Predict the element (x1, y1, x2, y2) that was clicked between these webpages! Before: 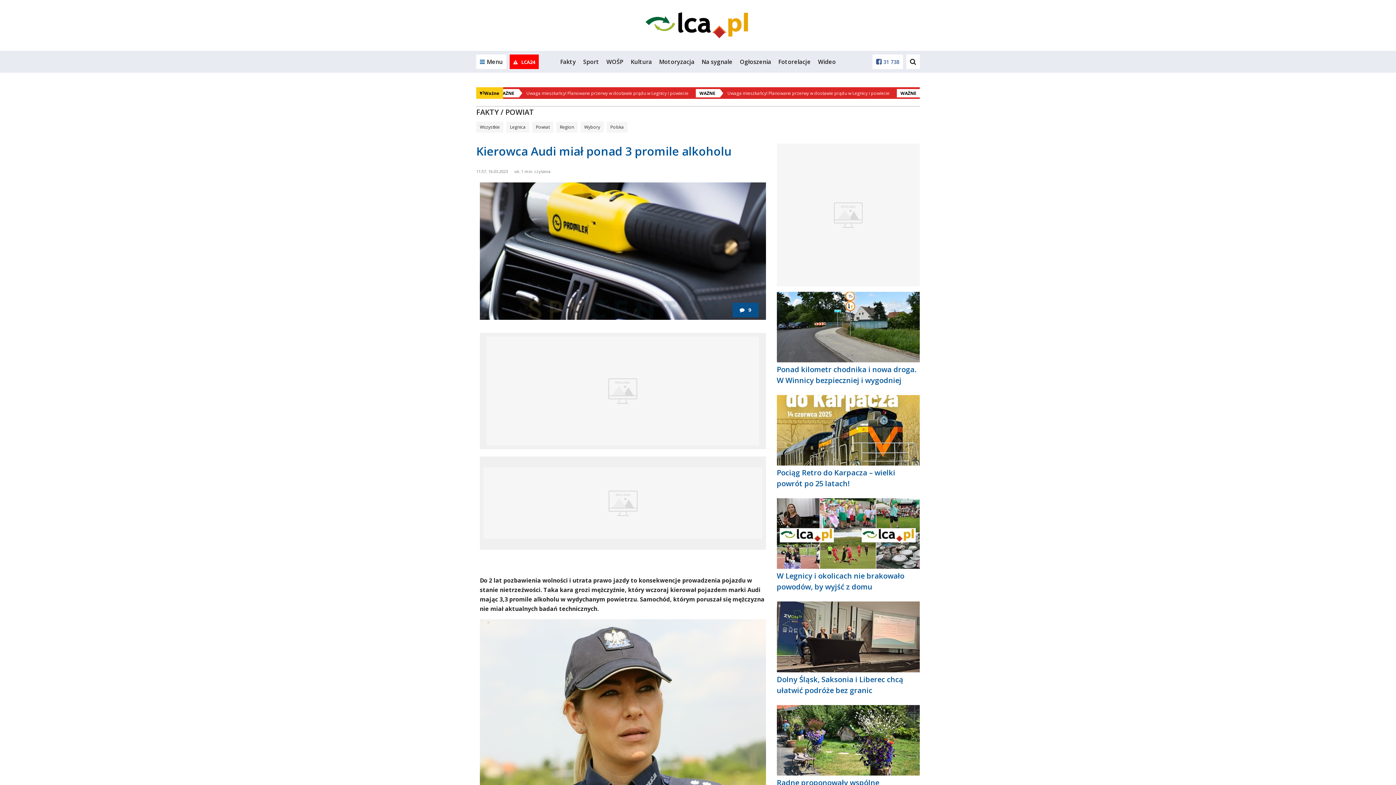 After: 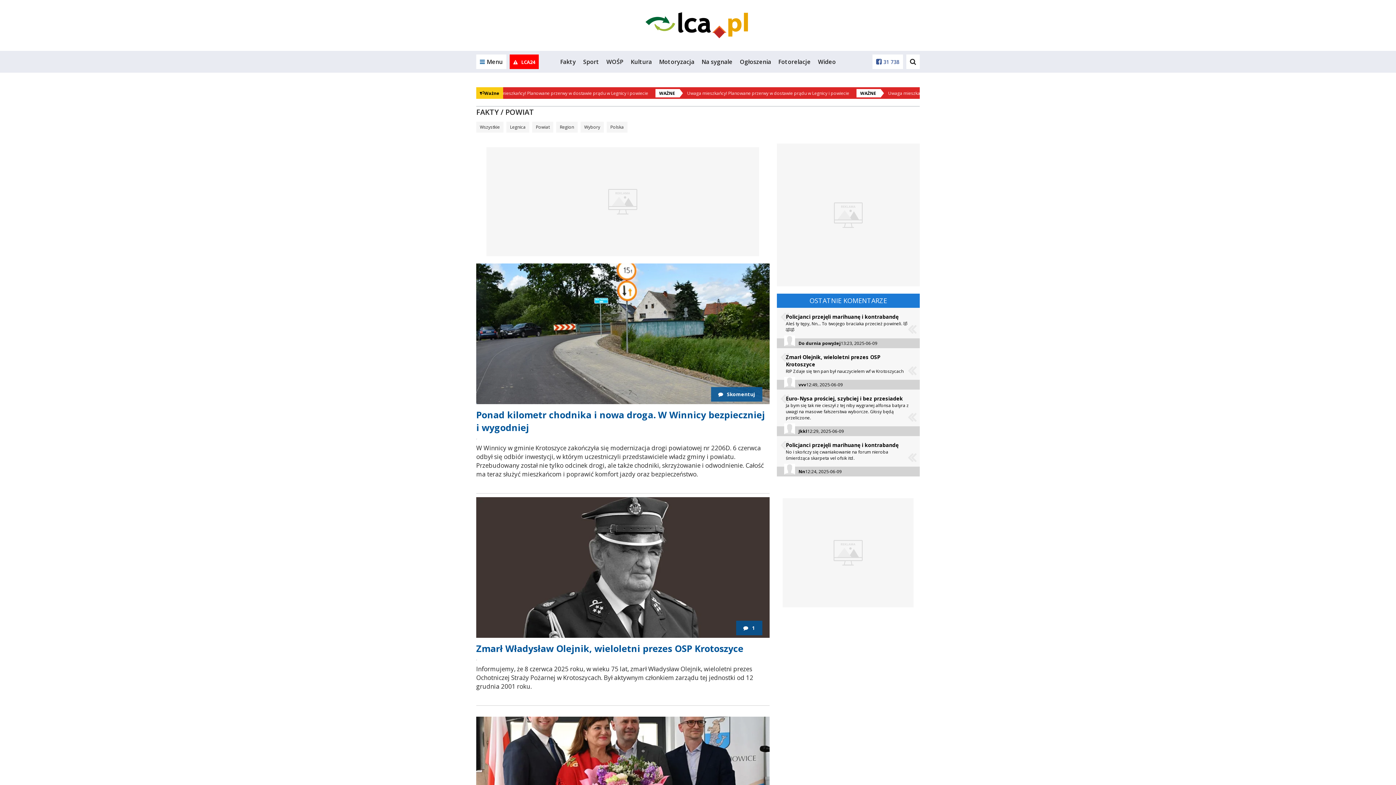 Action: bbox: (505, 107, 534, 117) label: POWIAT